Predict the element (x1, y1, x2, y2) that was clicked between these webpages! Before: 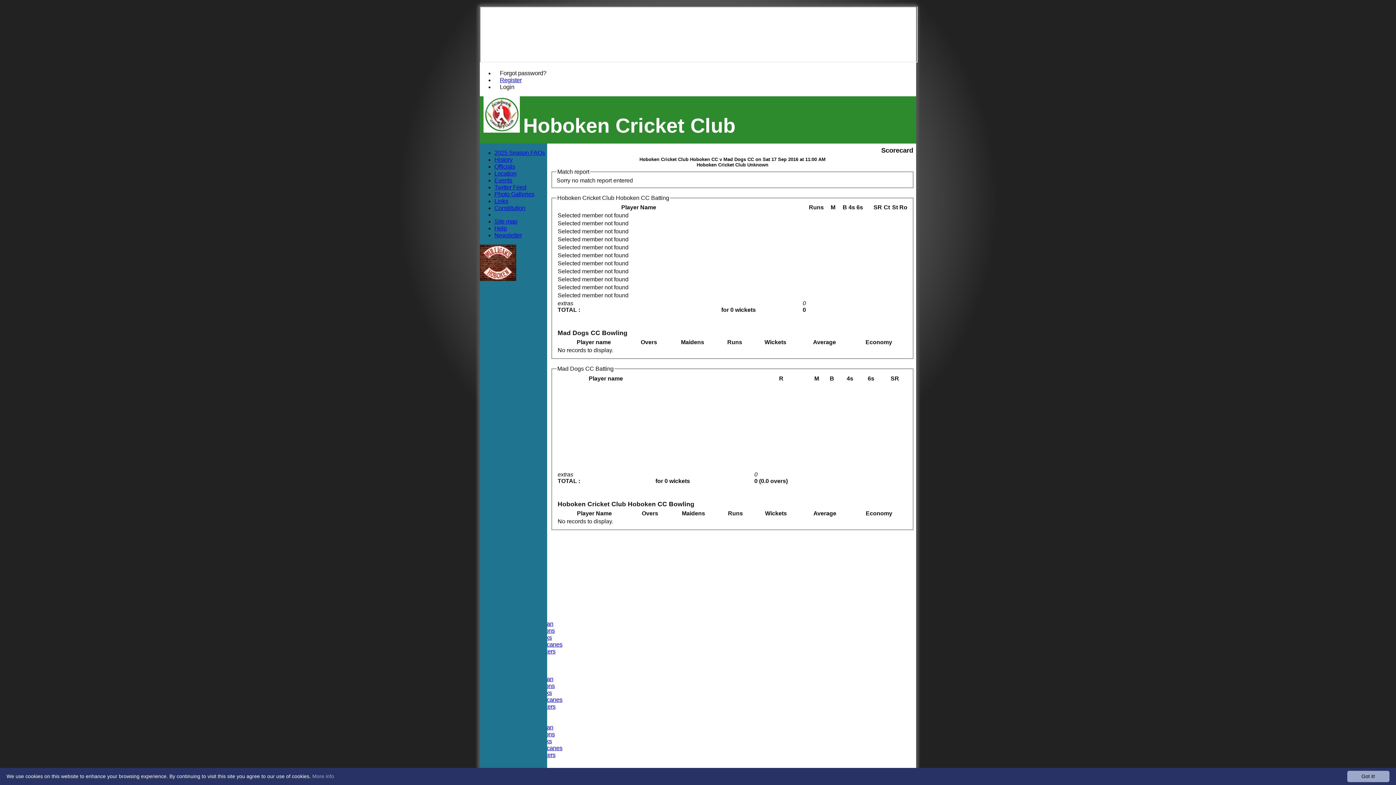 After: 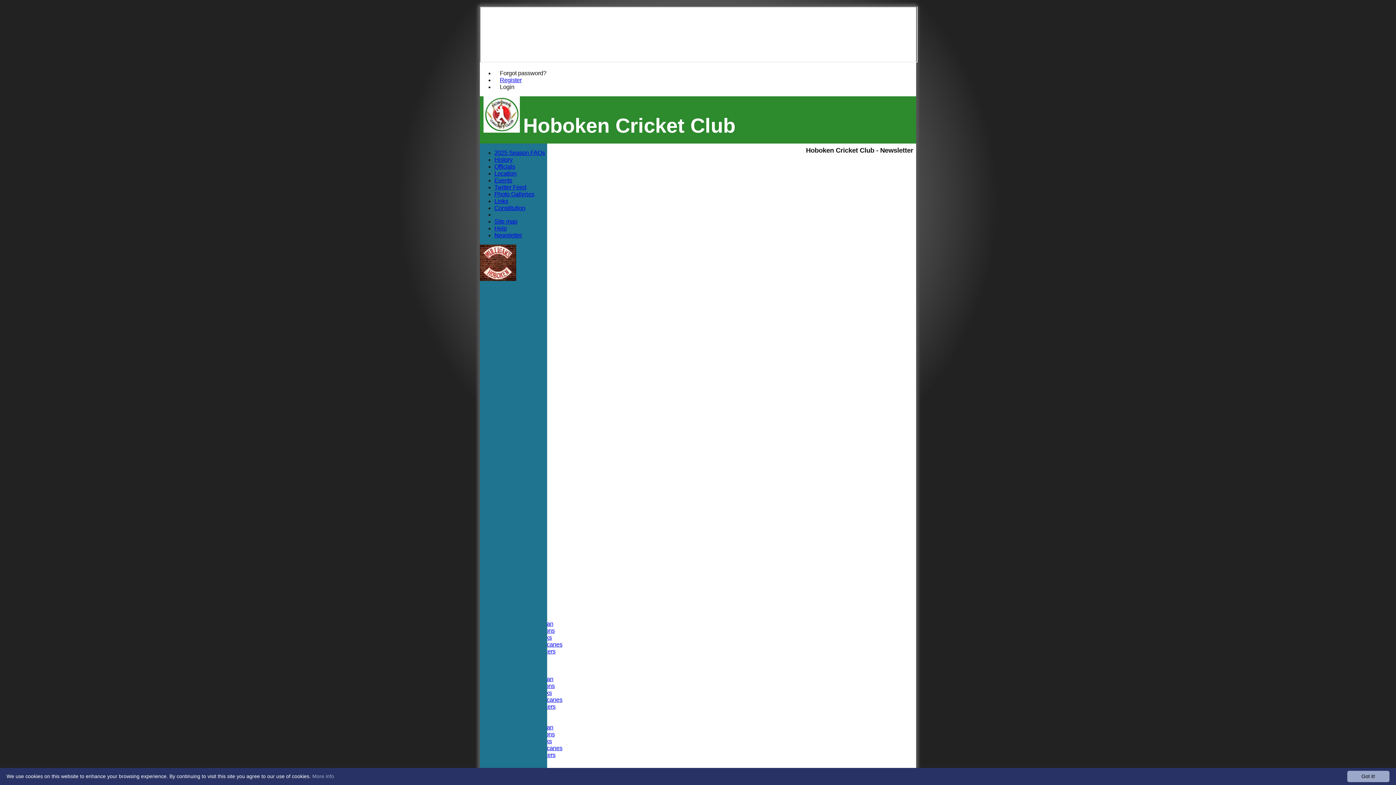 Action: label: Newsletter bbox: (494, 232, 522, 238)